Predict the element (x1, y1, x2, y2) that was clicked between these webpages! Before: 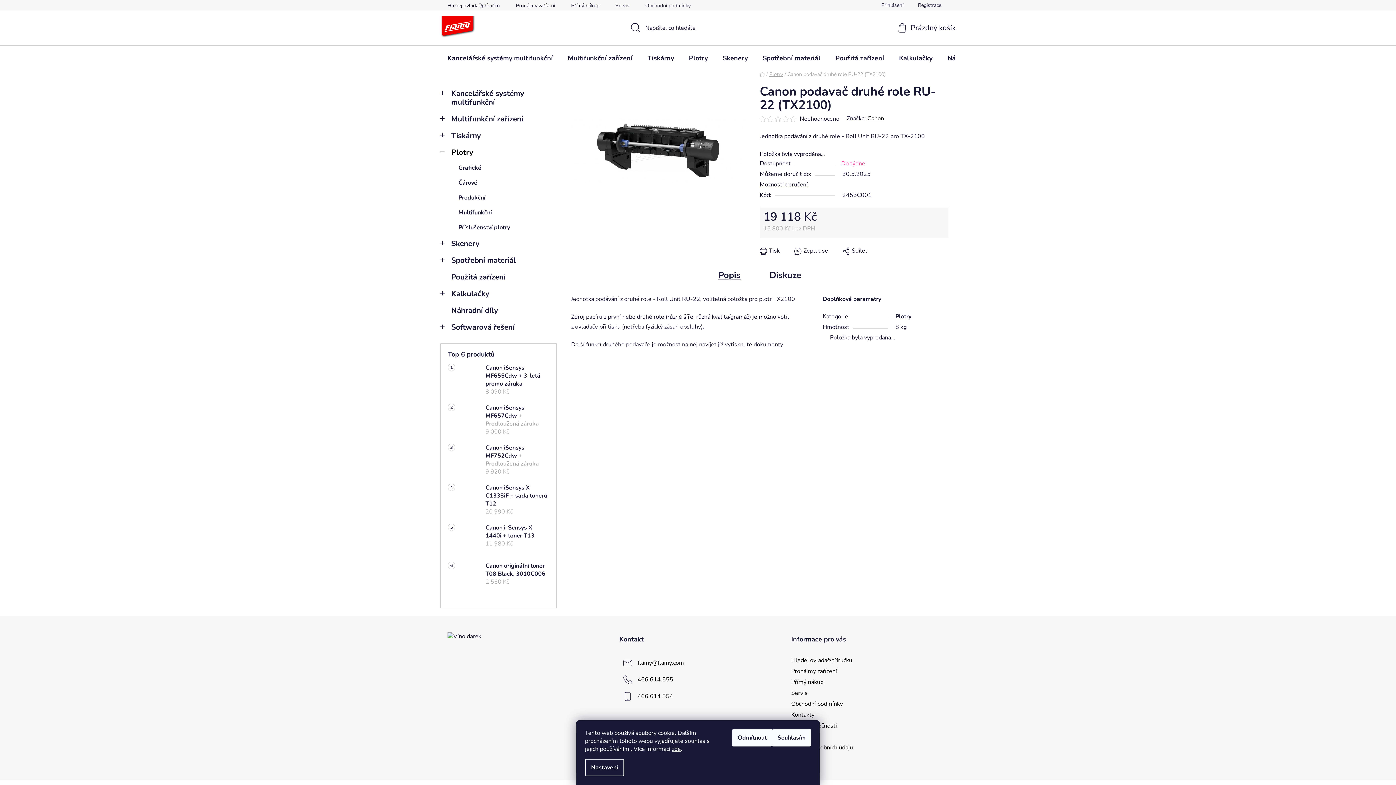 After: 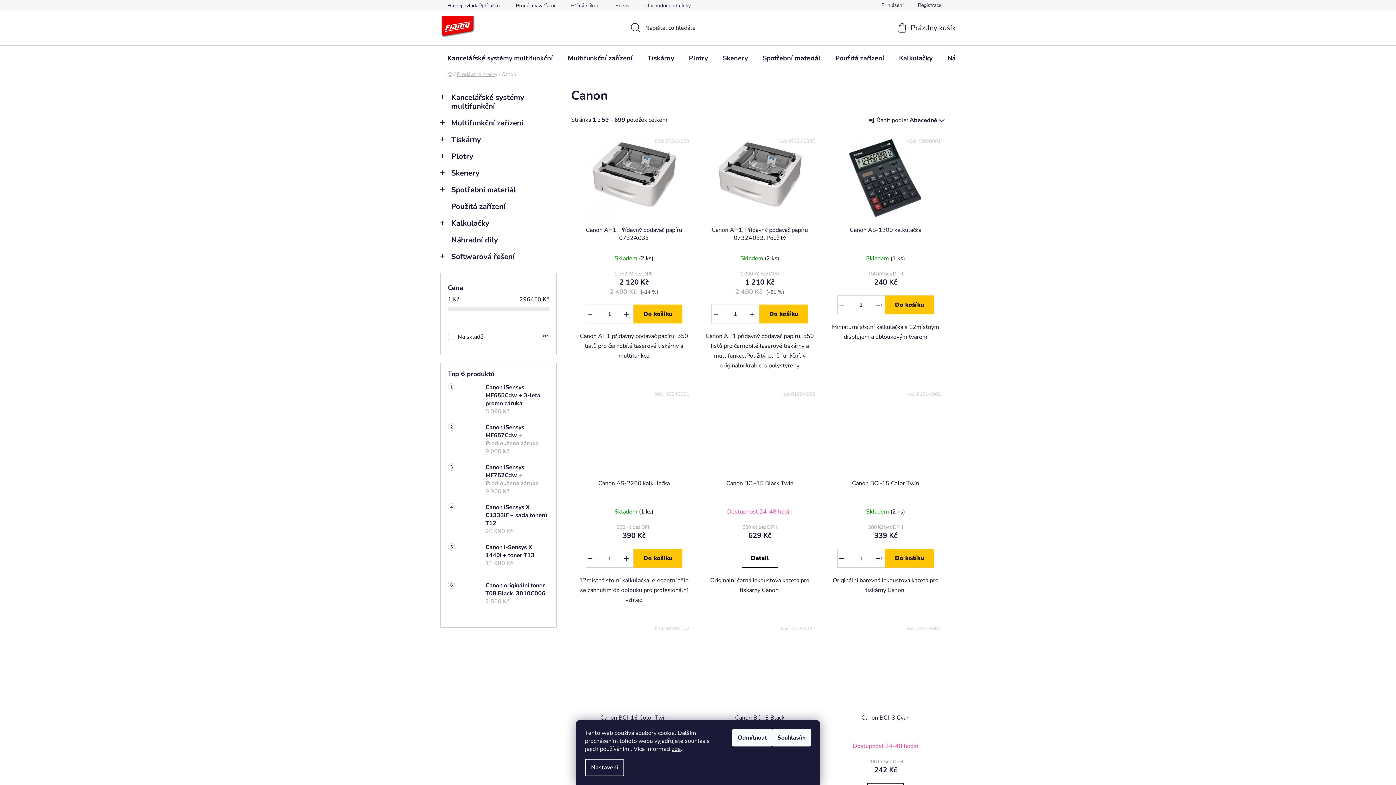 Action: bbox: (867, 114, 884, 122) label: Canon